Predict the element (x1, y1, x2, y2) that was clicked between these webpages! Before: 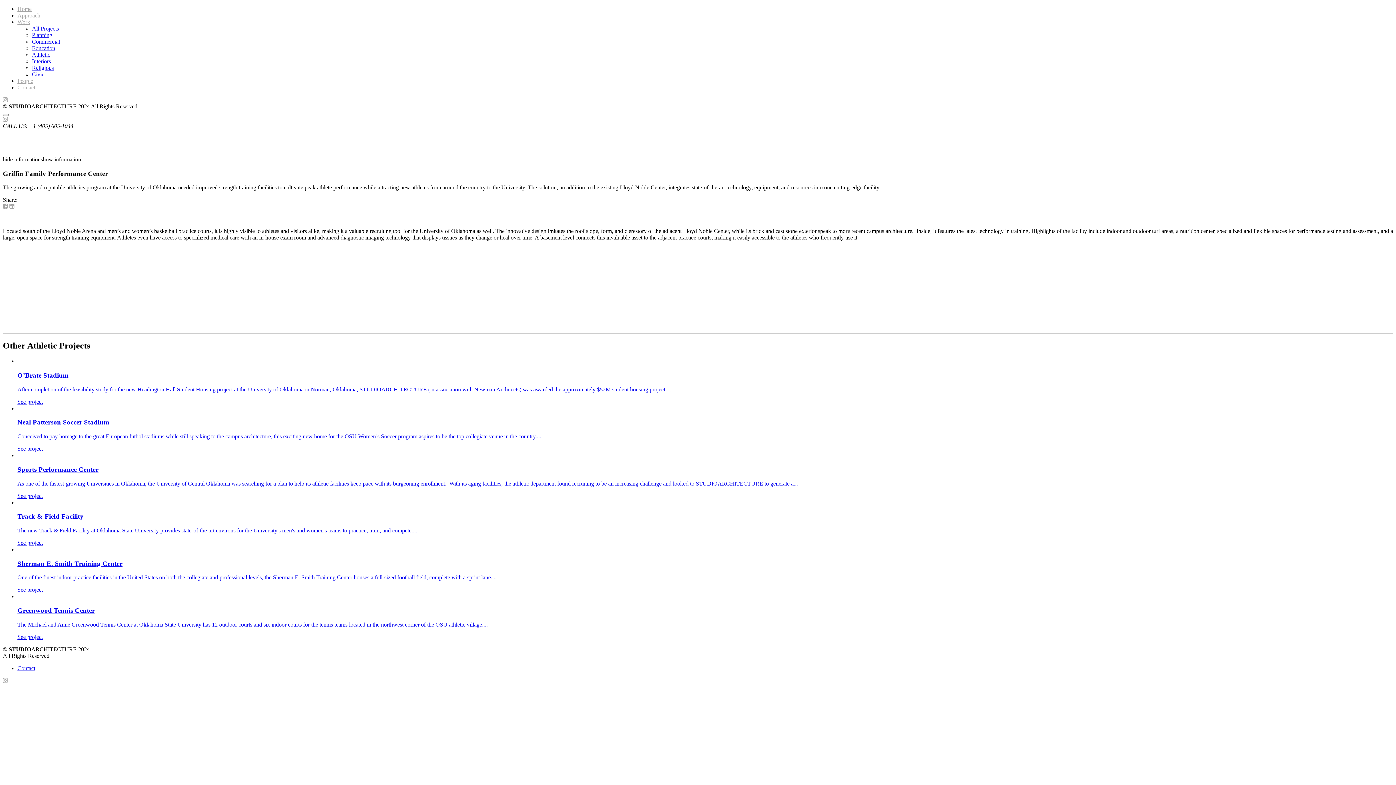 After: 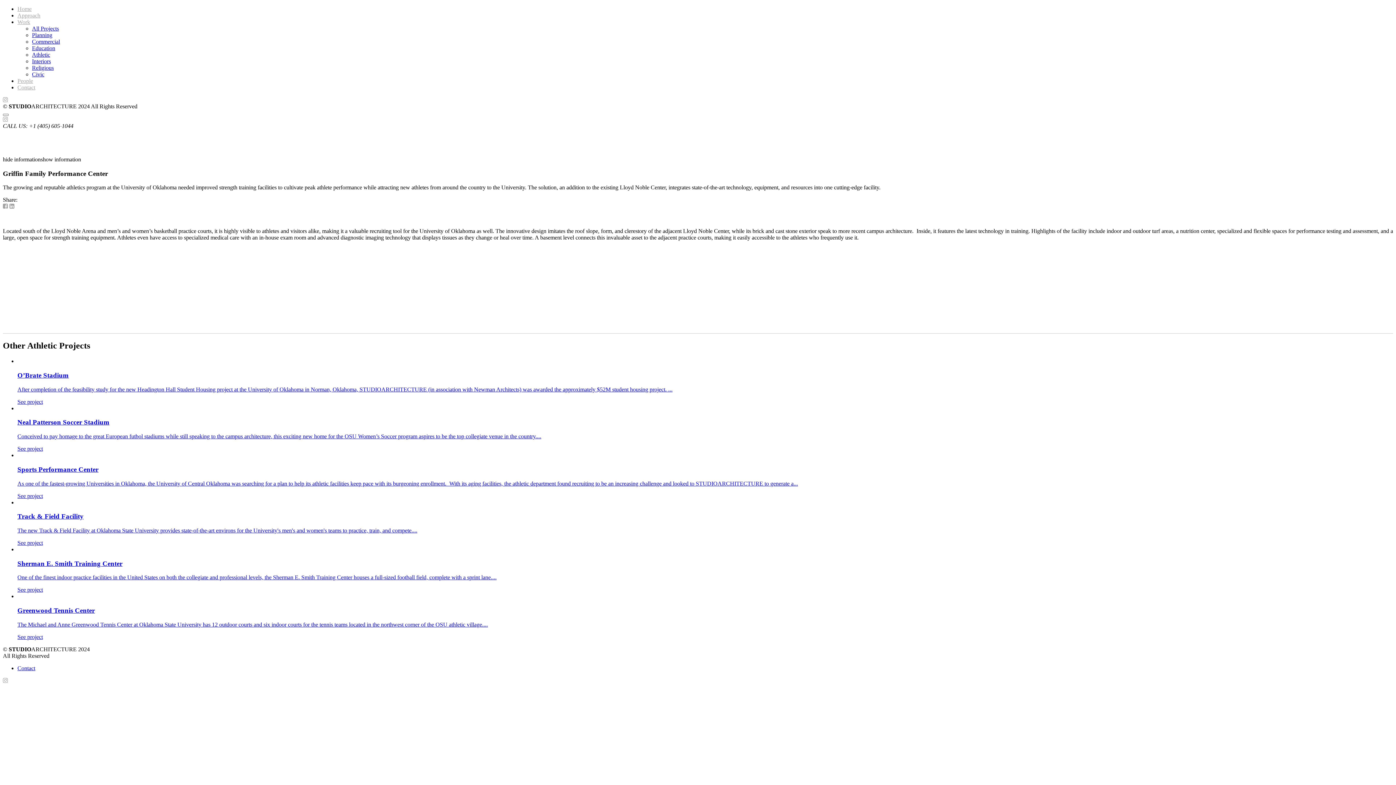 Action: bbox: (2, 96, 8, 102)